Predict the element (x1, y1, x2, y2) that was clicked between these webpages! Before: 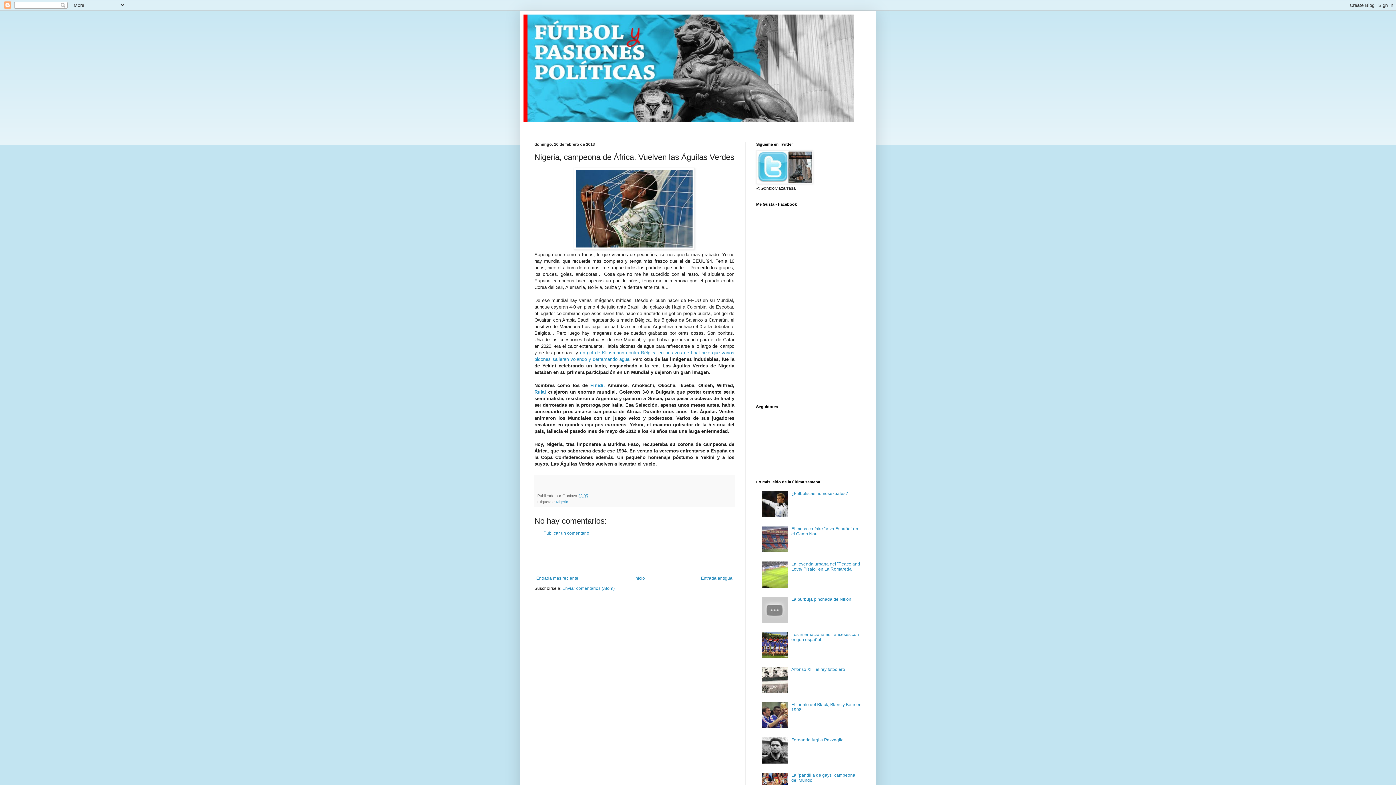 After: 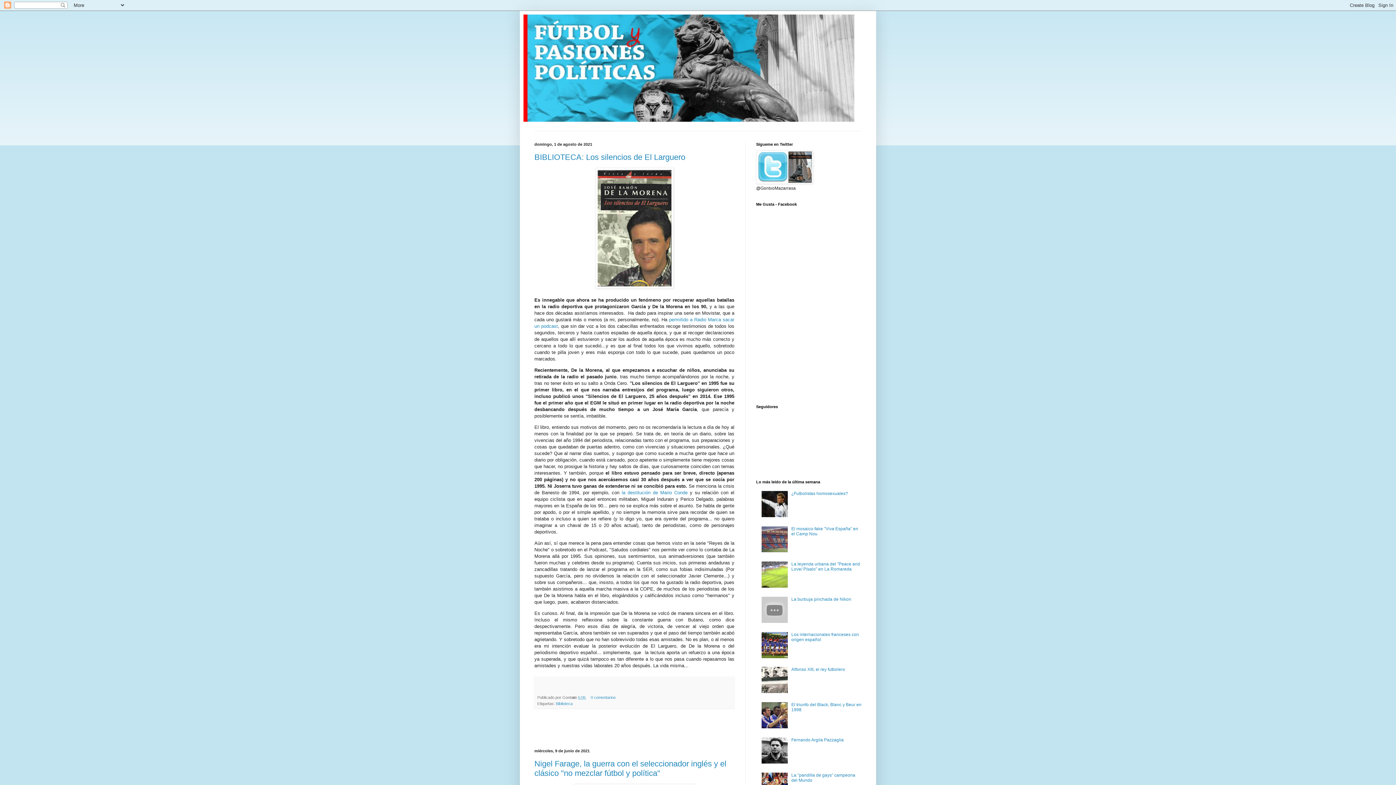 Action: bbox: (523, 14, 872, 121)